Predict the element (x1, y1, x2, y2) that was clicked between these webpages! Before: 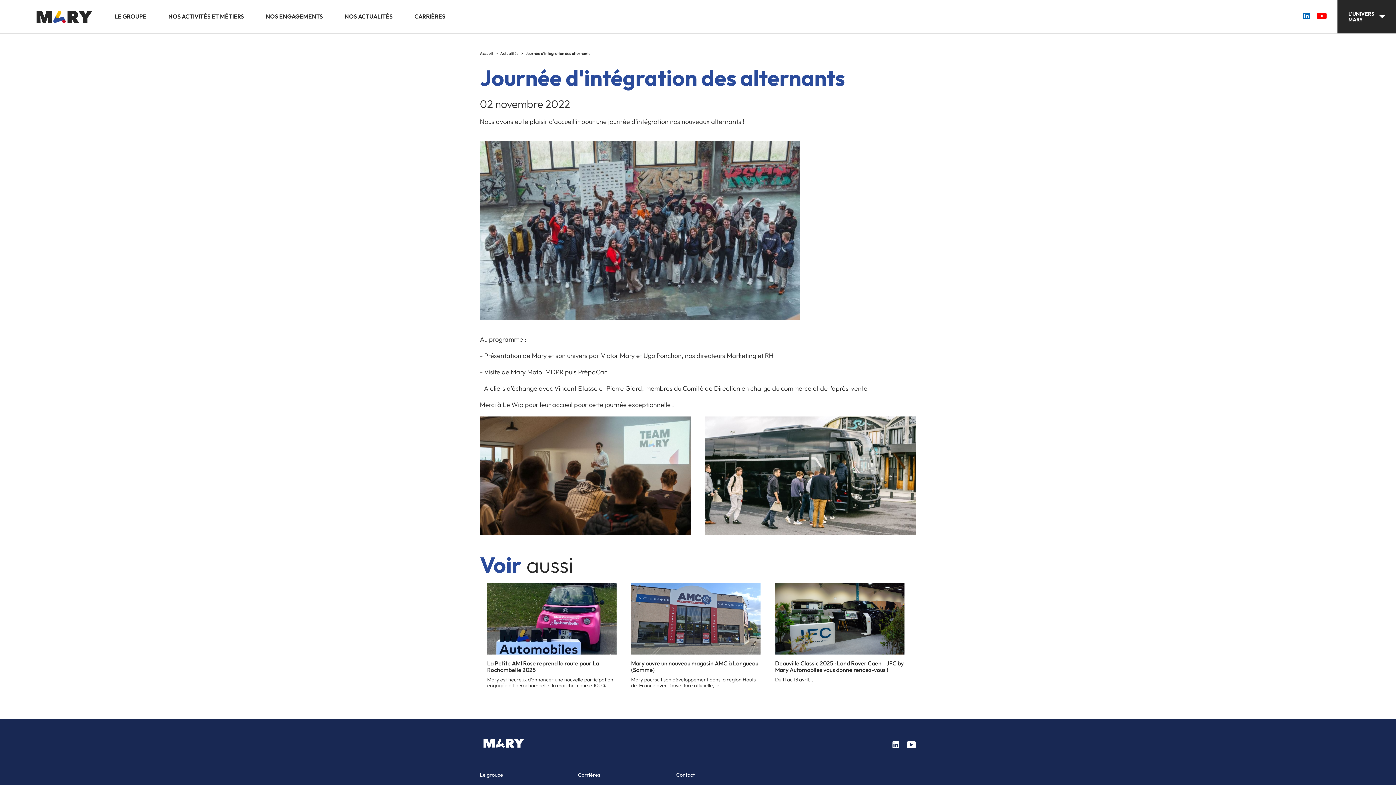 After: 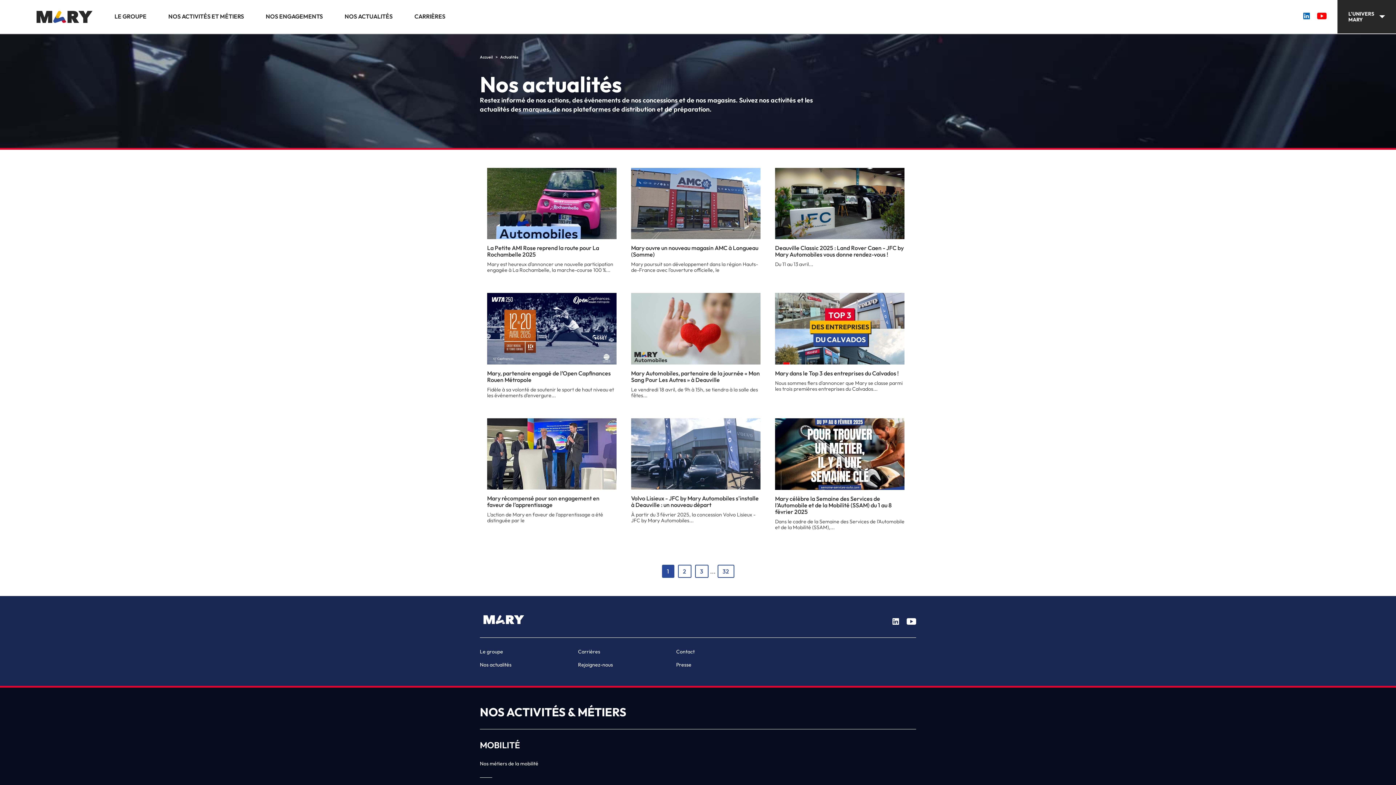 Action: label: NOS ACTUALITÉS bbox: (344, 13, 392, 20)